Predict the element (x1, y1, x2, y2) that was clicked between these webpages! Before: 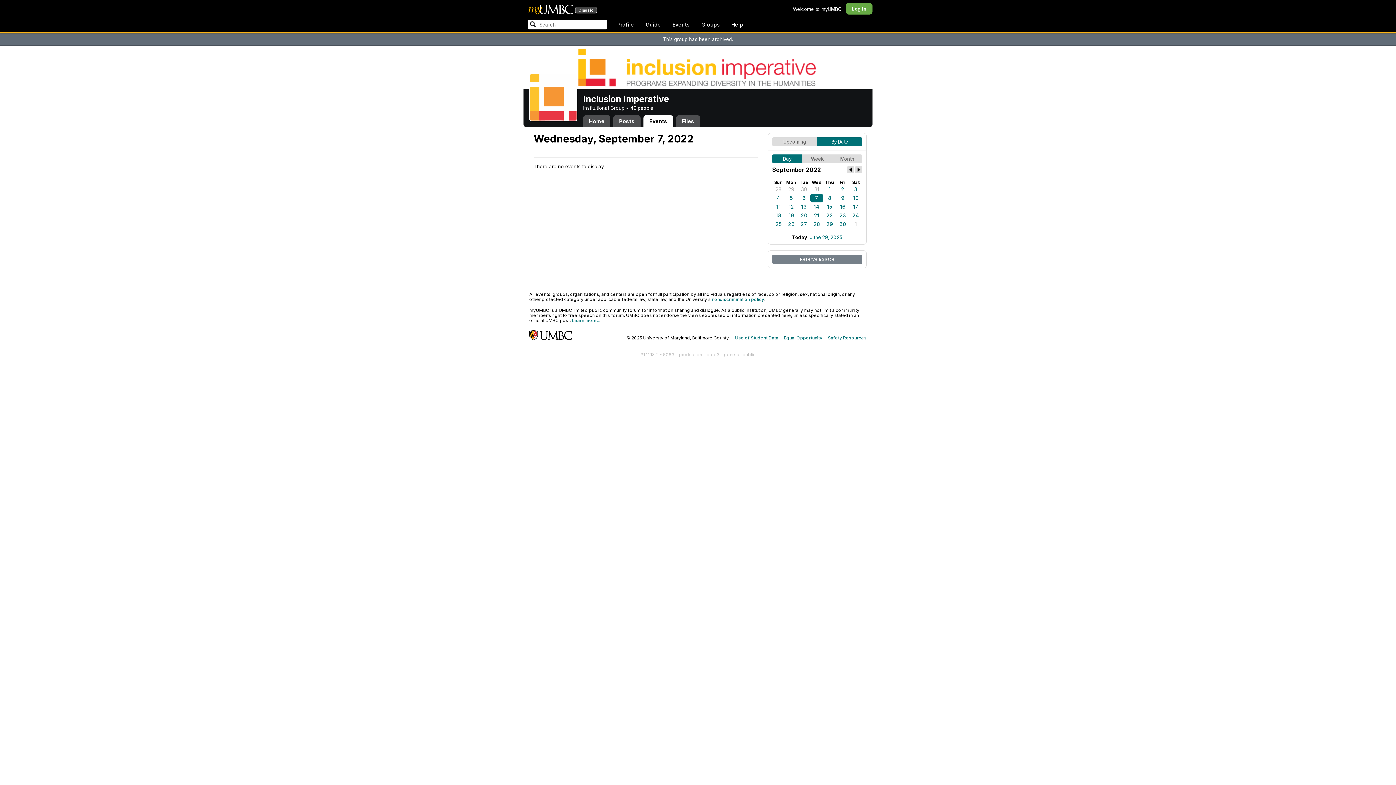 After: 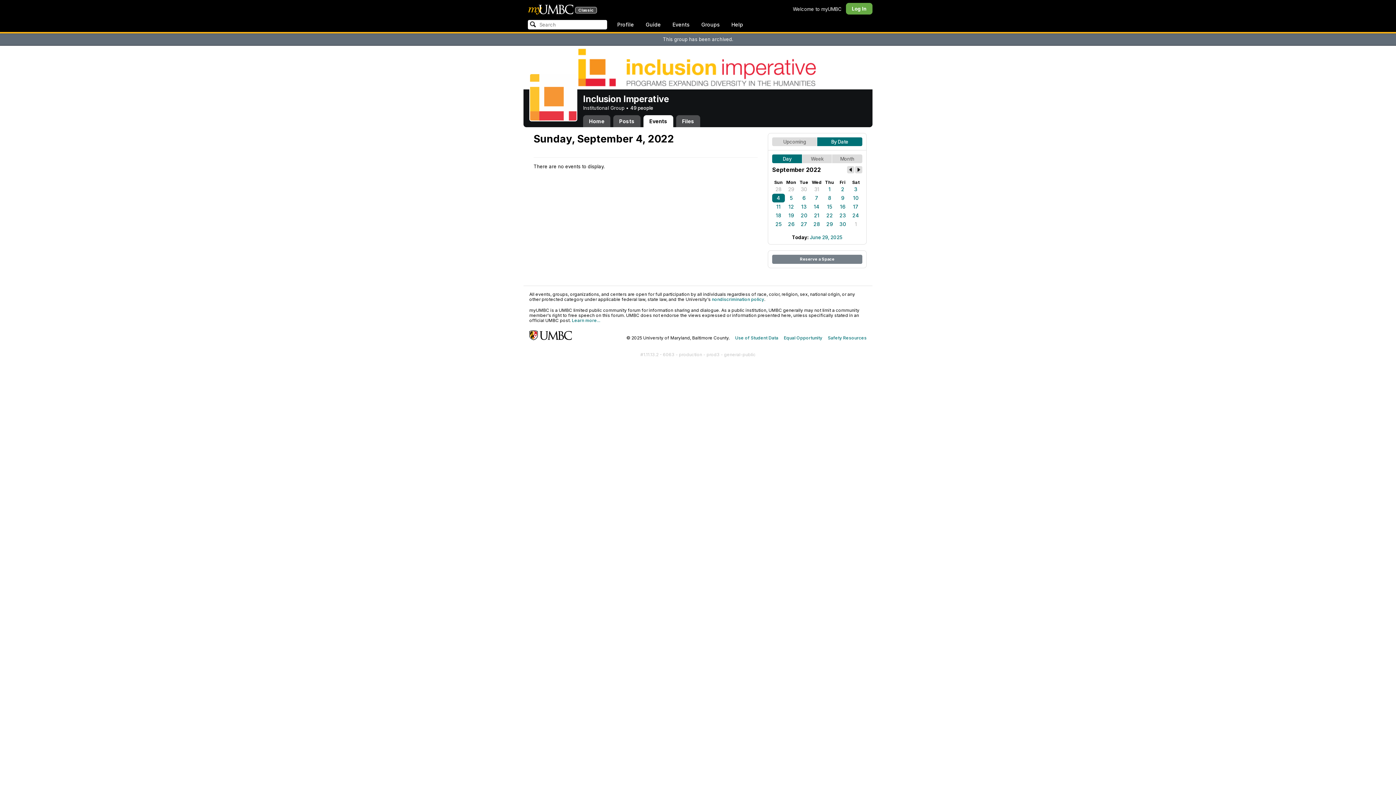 Action: label: 4 bbox: (772, 193, 785, 202)